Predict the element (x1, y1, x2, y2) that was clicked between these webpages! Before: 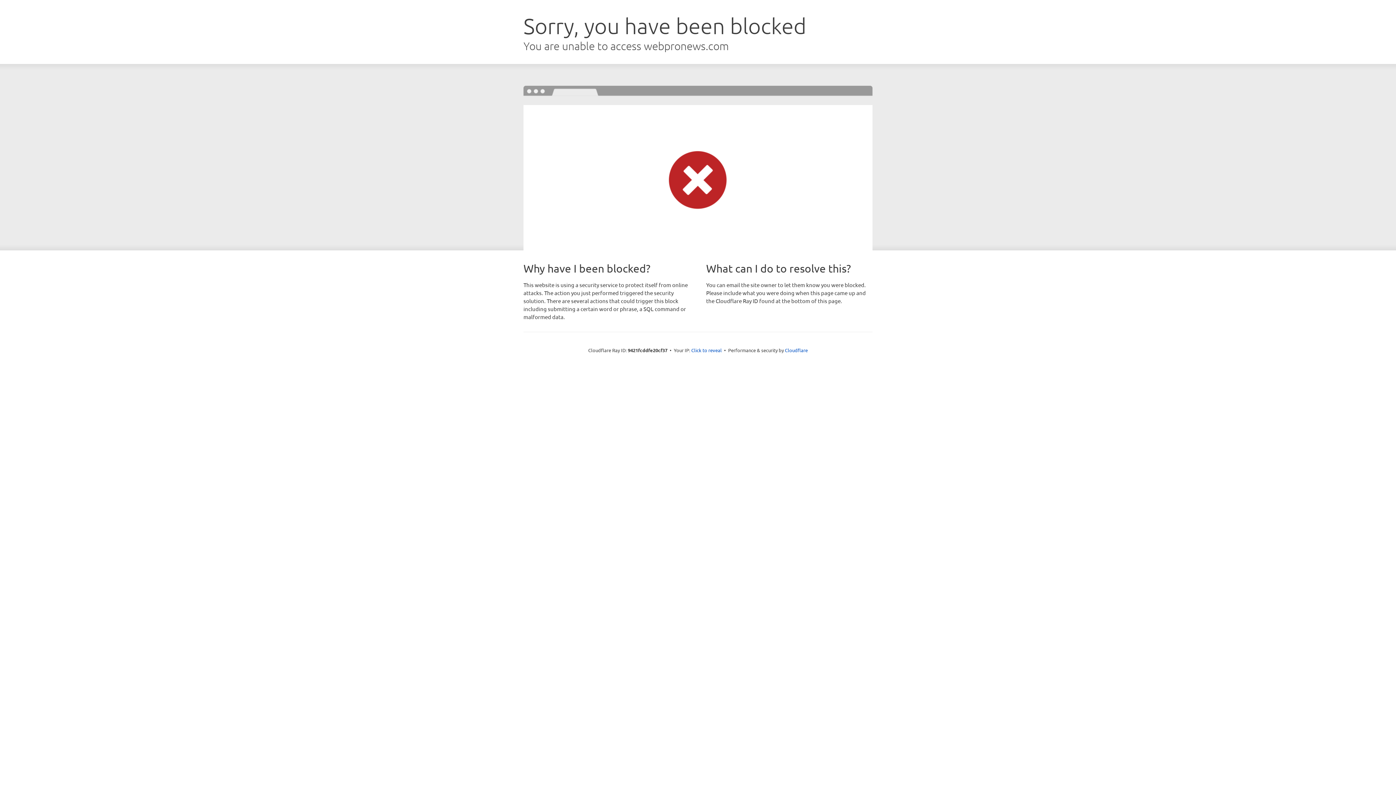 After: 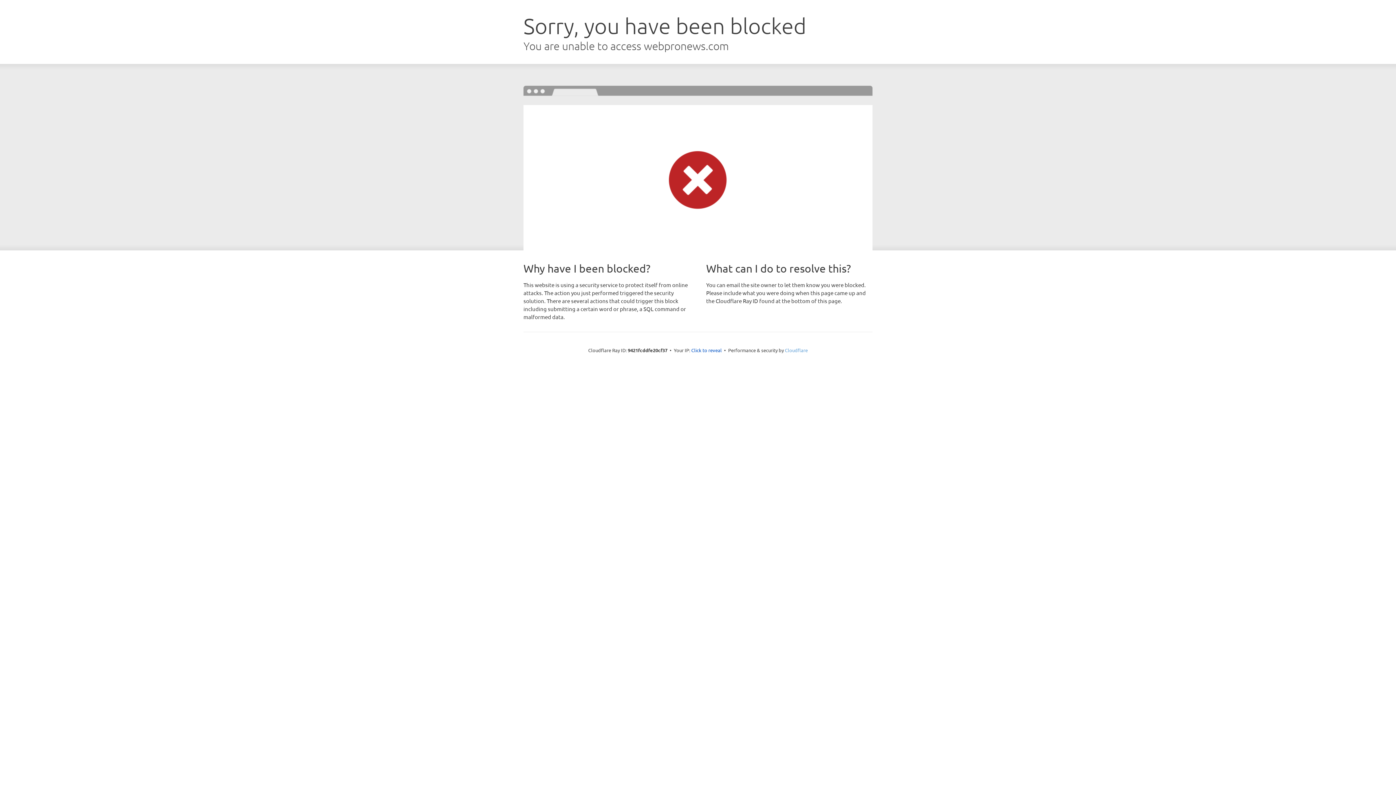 Action: bbox: (785, 347, 808, 353) label: Cloudflare